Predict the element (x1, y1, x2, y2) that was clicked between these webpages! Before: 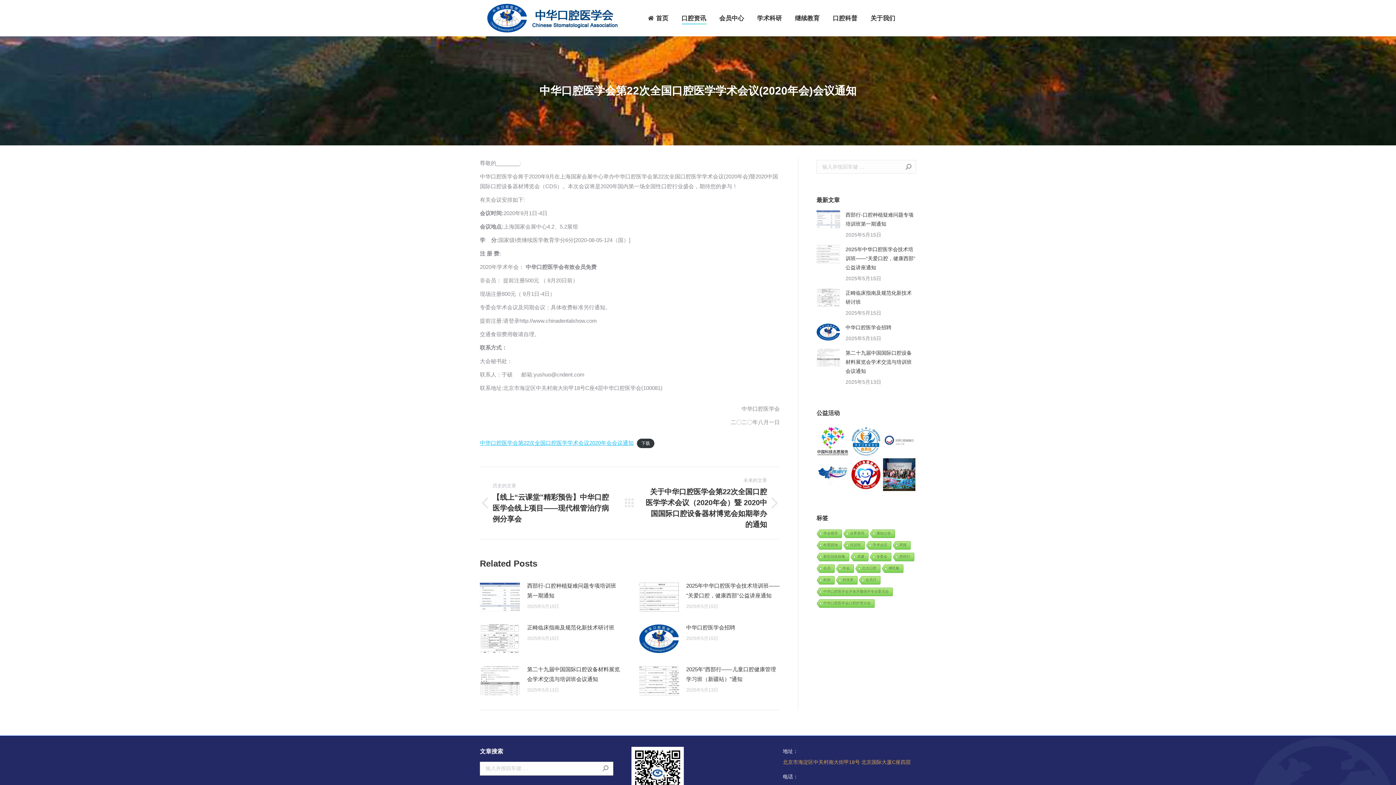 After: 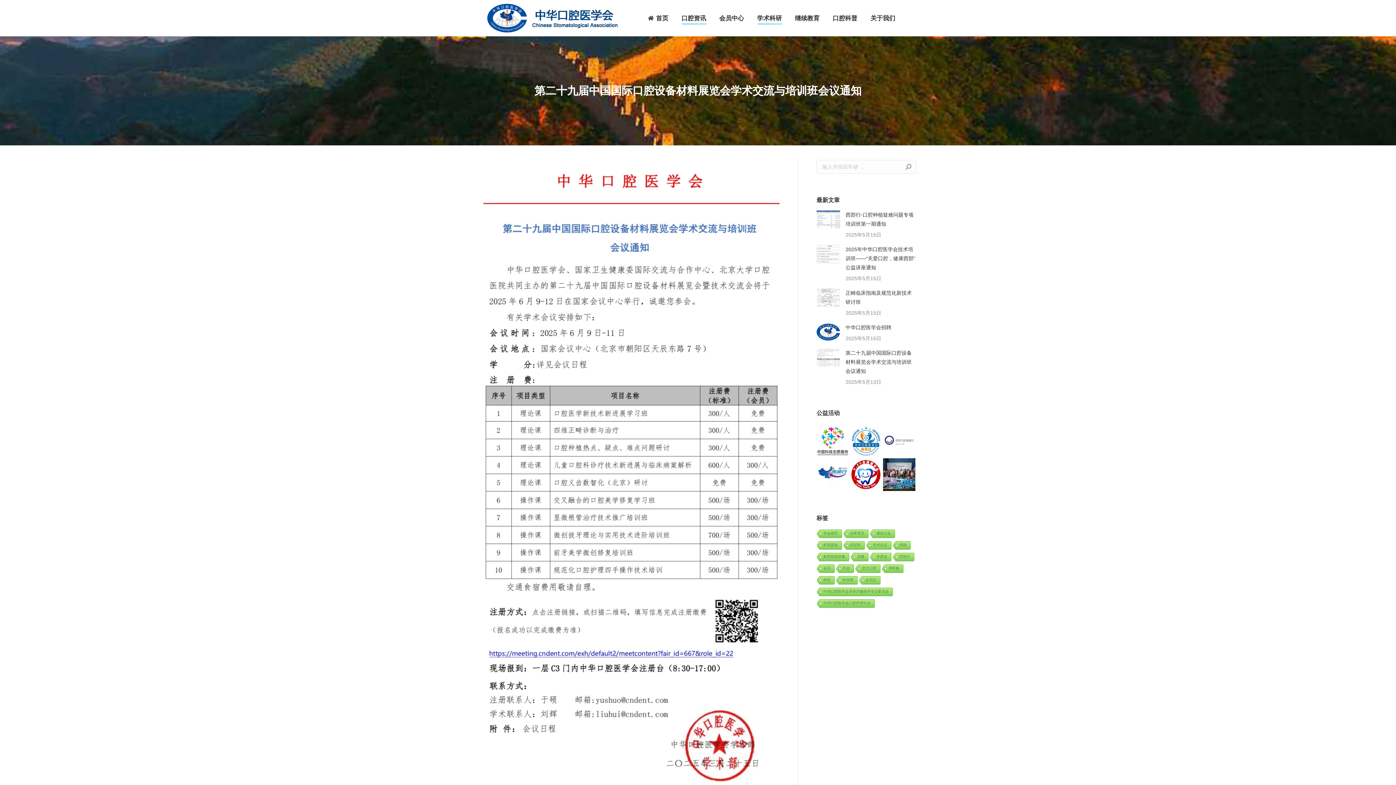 Action: label: Post image bbox: (480, 666, 520, 695)